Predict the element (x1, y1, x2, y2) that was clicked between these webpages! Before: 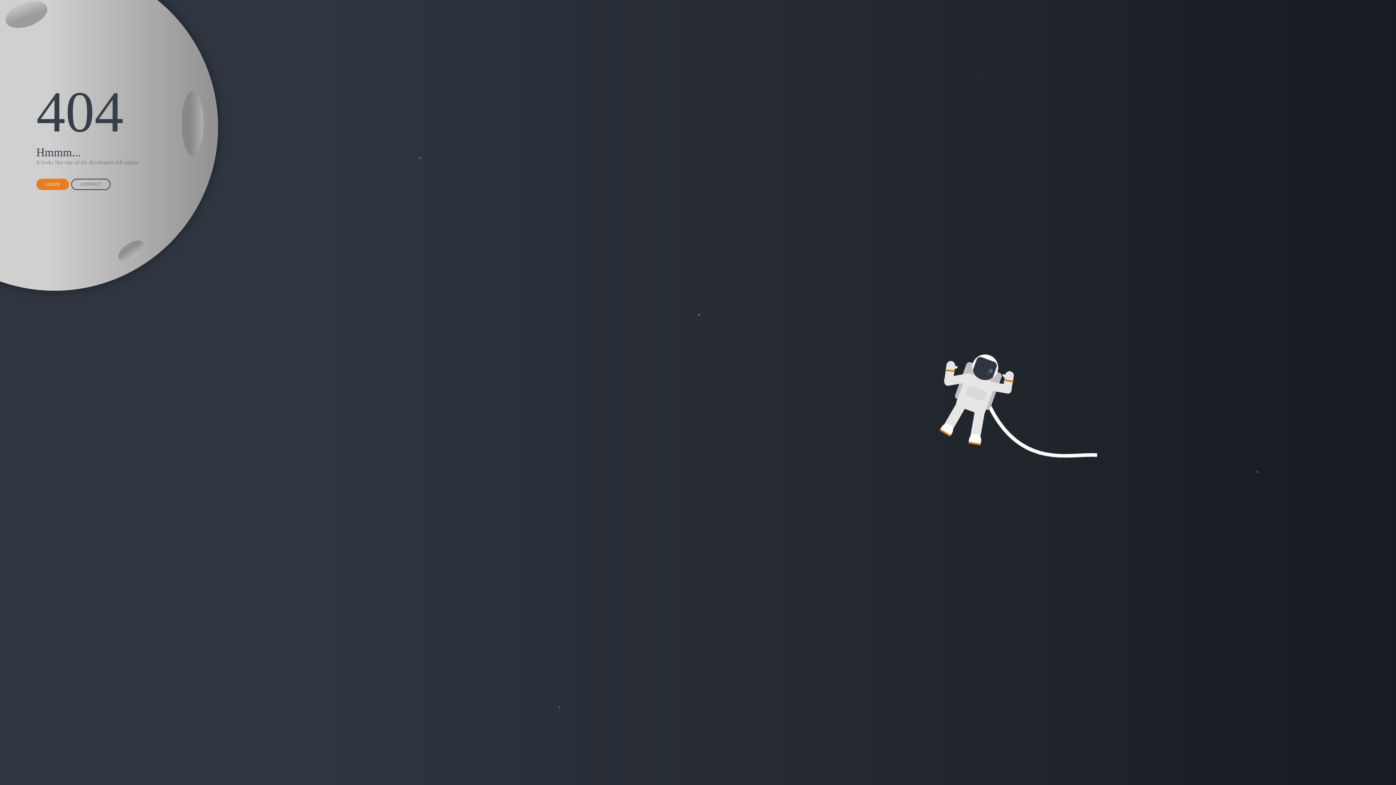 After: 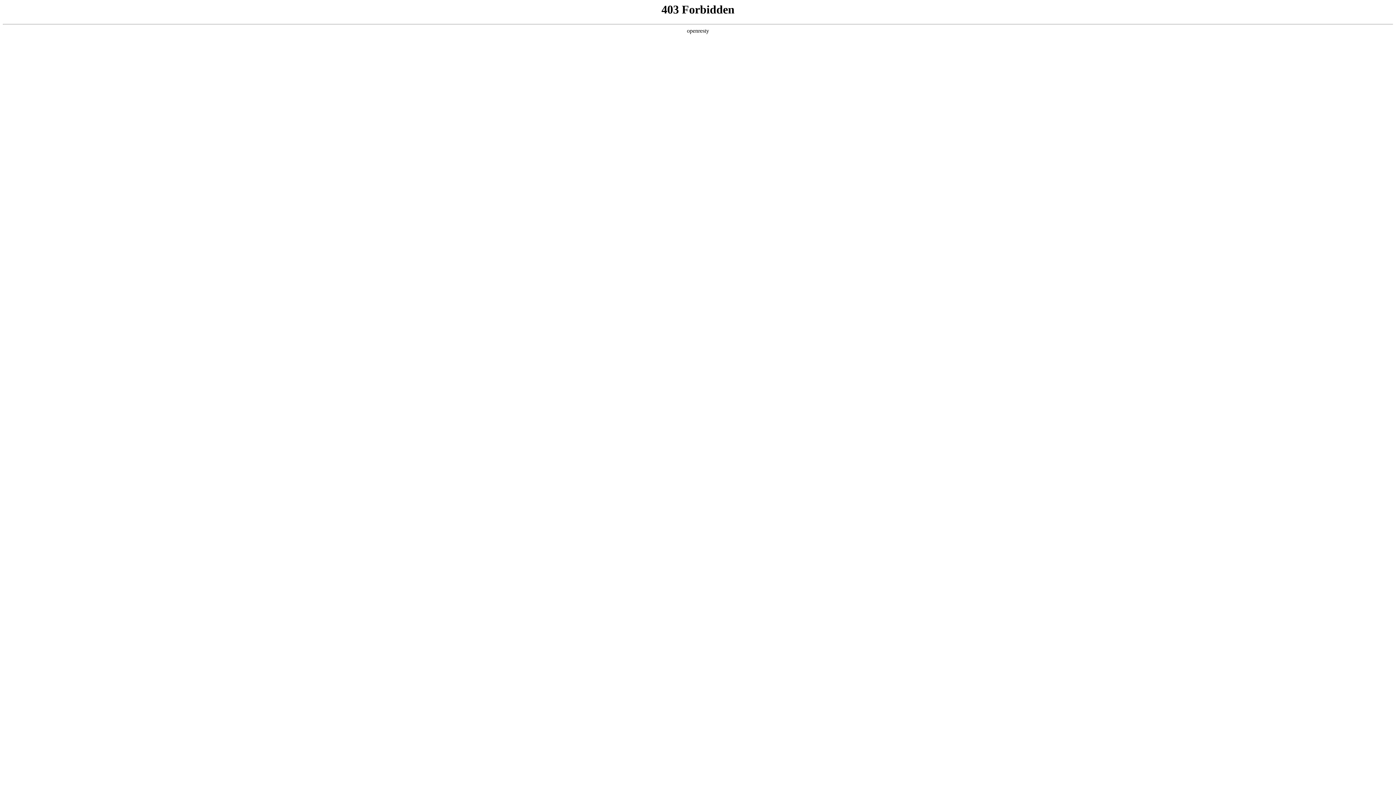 Action: bbox: (71, 178, 110, 190) label: CONTACT